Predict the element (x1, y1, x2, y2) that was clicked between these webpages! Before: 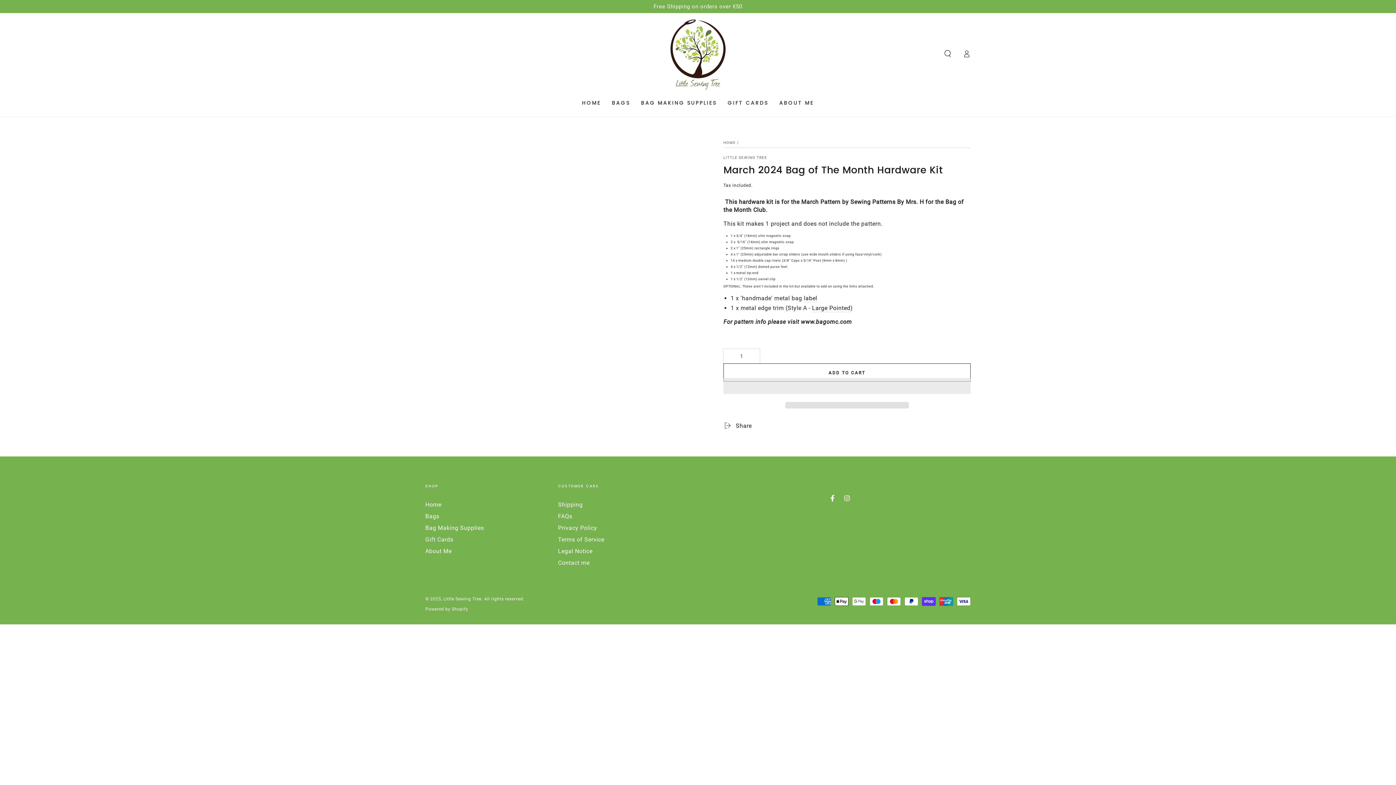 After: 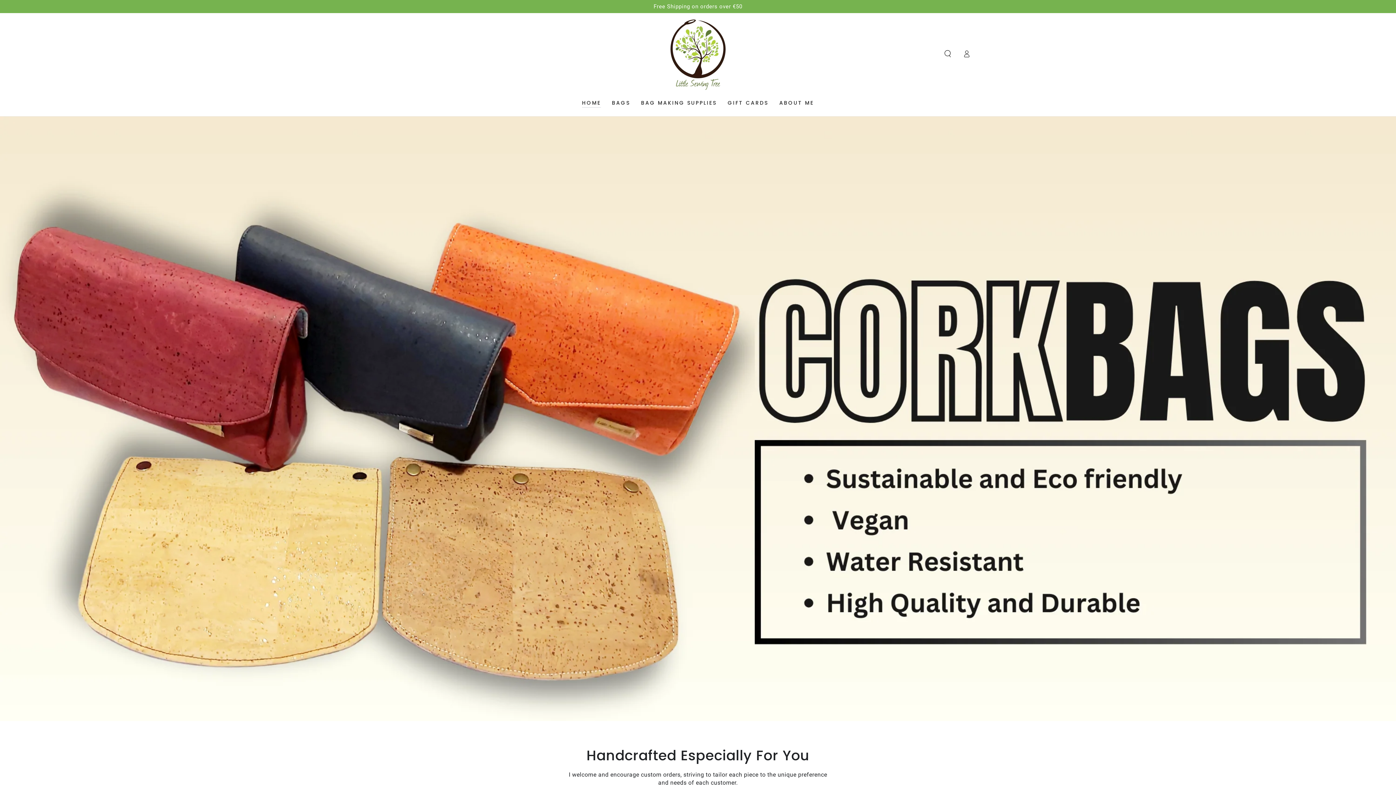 Action: label: Little Sewing Tree bbox: (443, 596, 481, 601)